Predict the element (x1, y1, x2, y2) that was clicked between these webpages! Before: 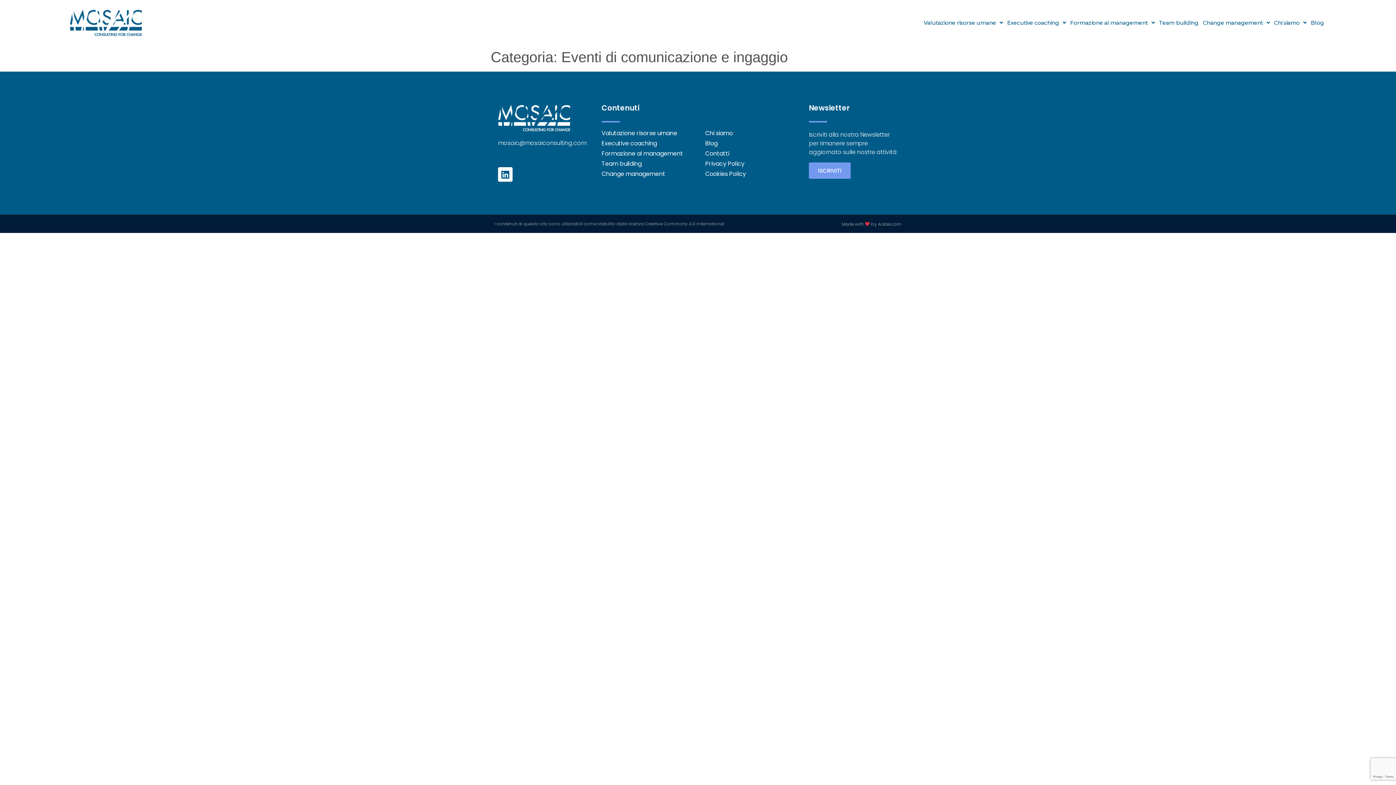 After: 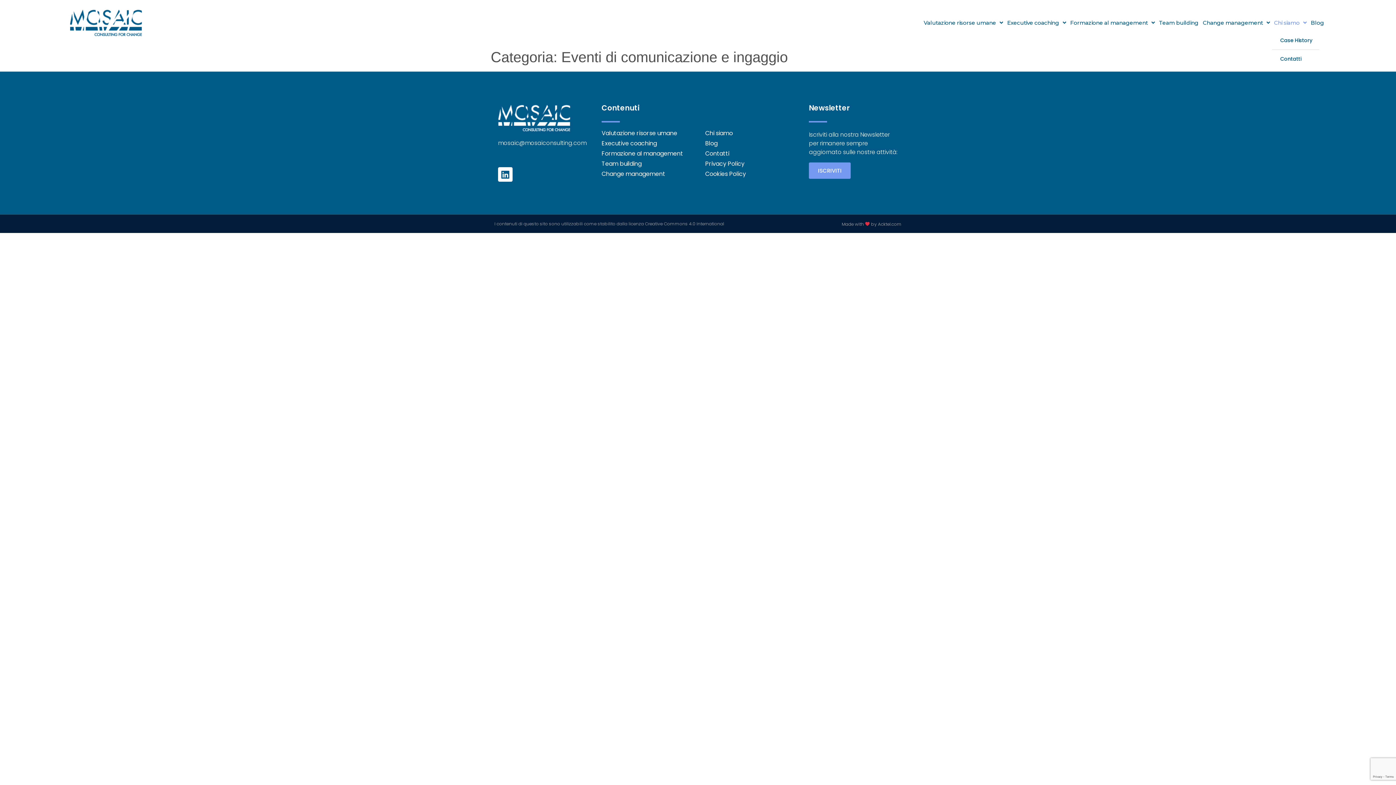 Action: label: Chi siamo bbox: (1272, 14, 1308, 31)